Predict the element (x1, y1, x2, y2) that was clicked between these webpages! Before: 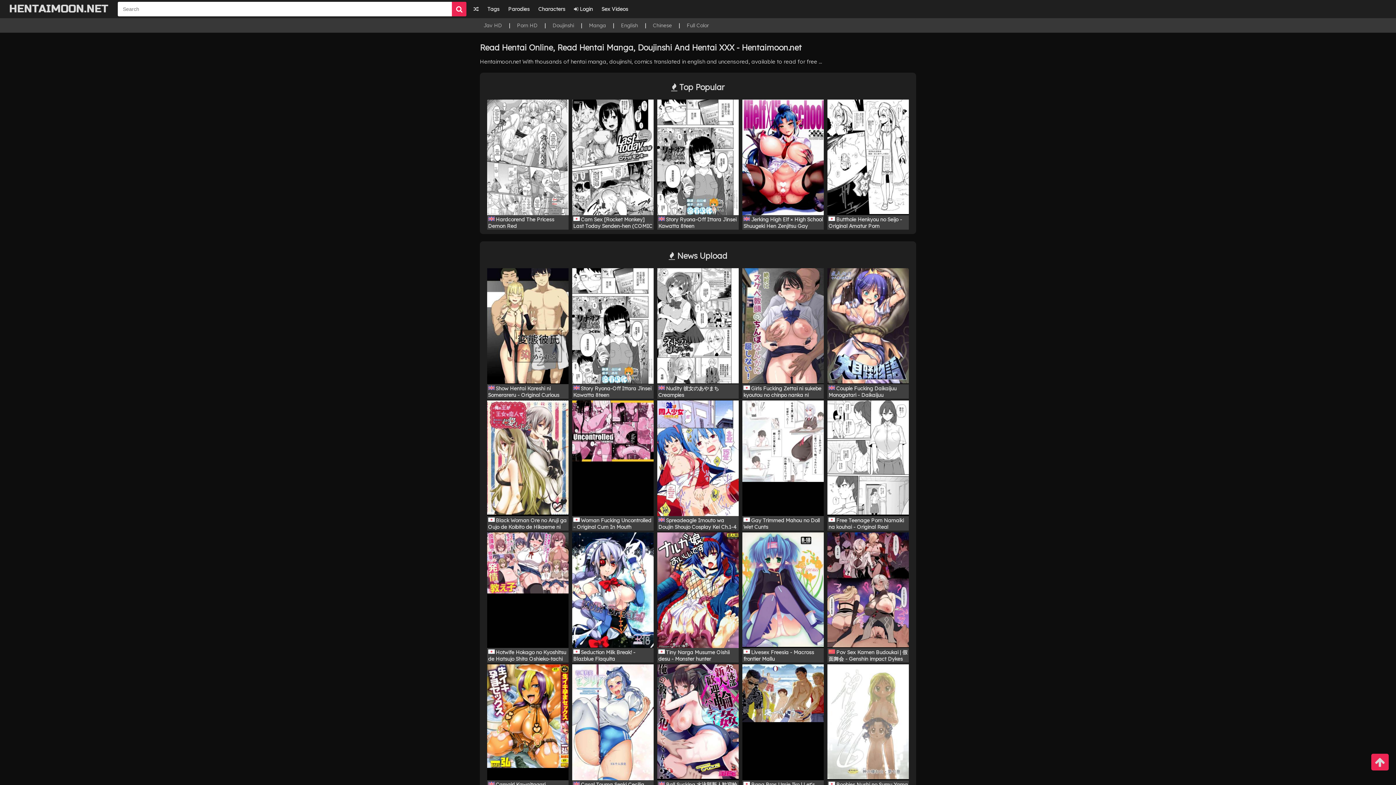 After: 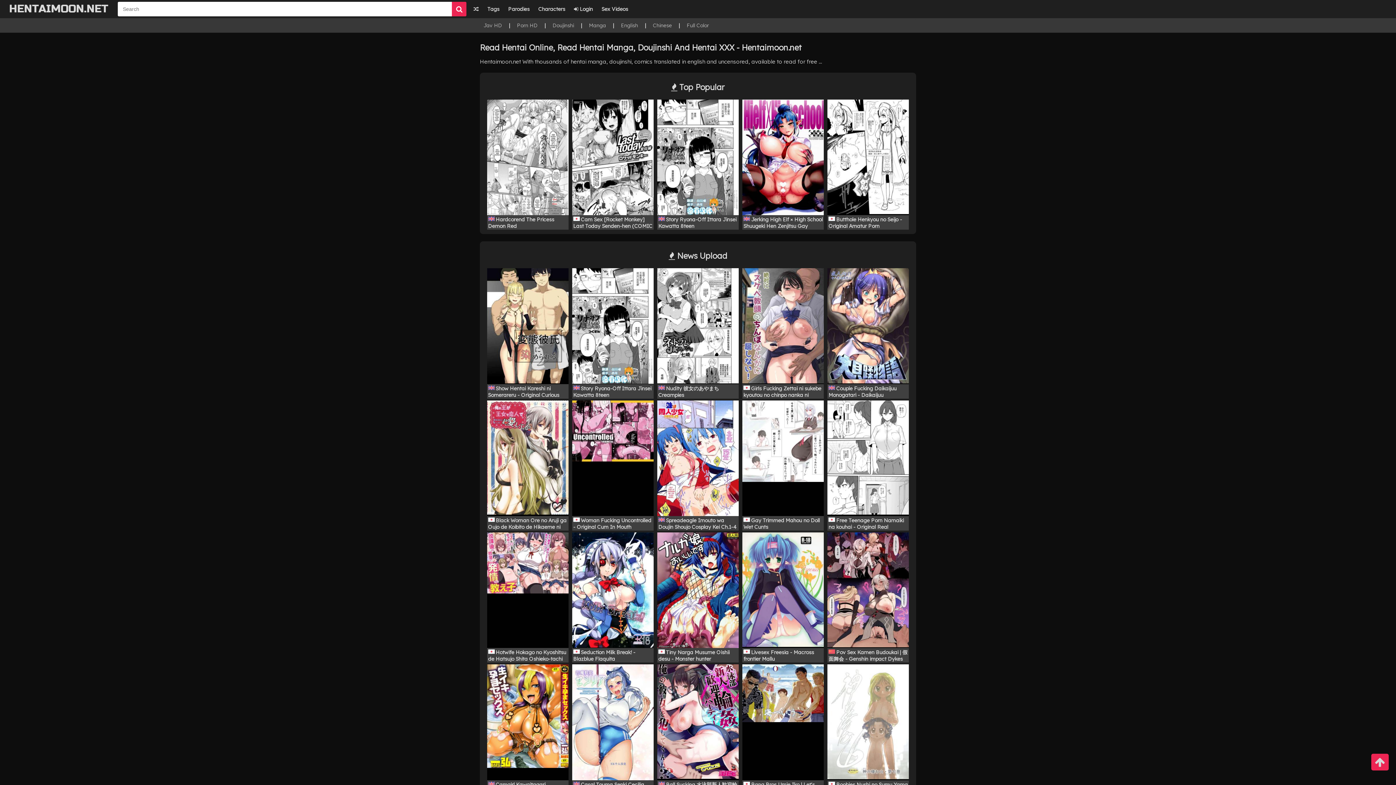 Action: bbox: (1371, 754, 1389, 770)